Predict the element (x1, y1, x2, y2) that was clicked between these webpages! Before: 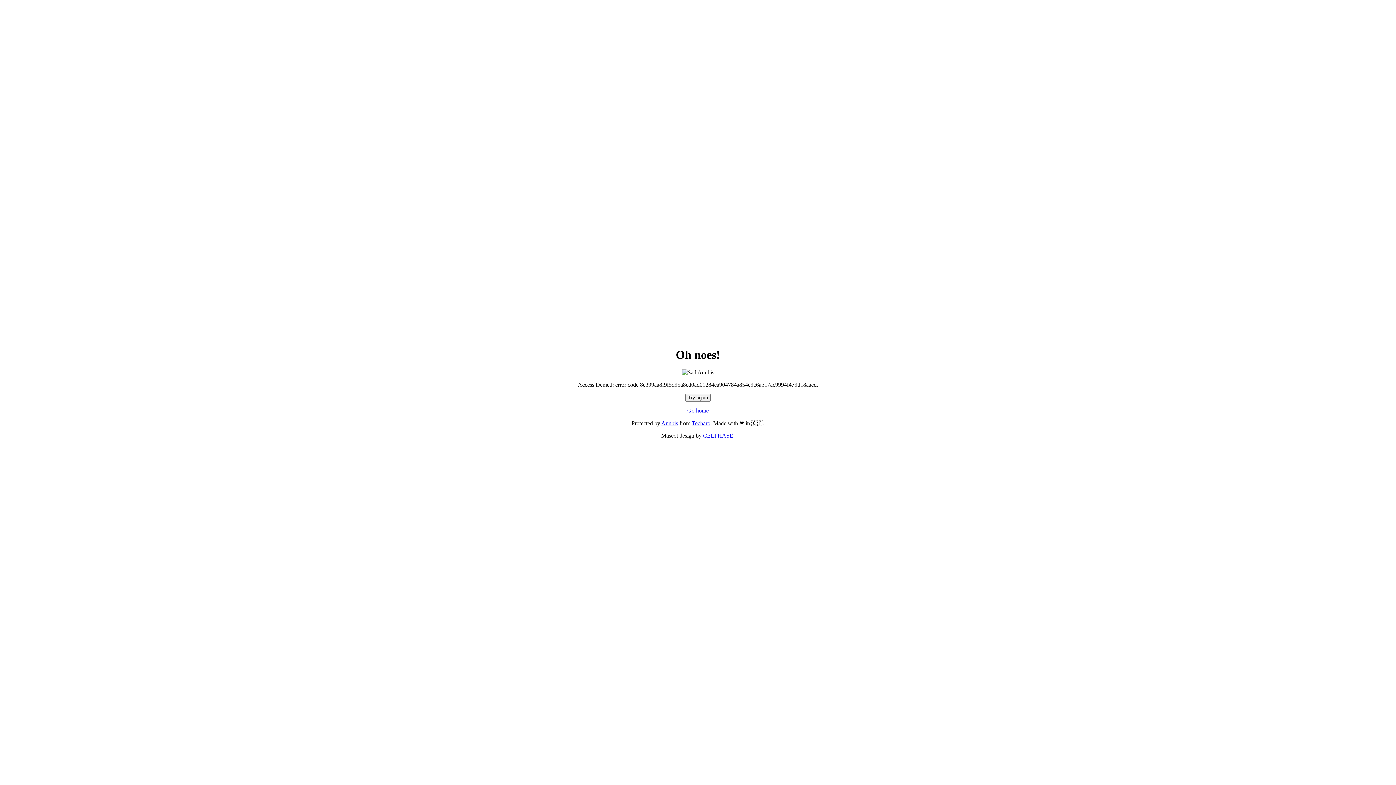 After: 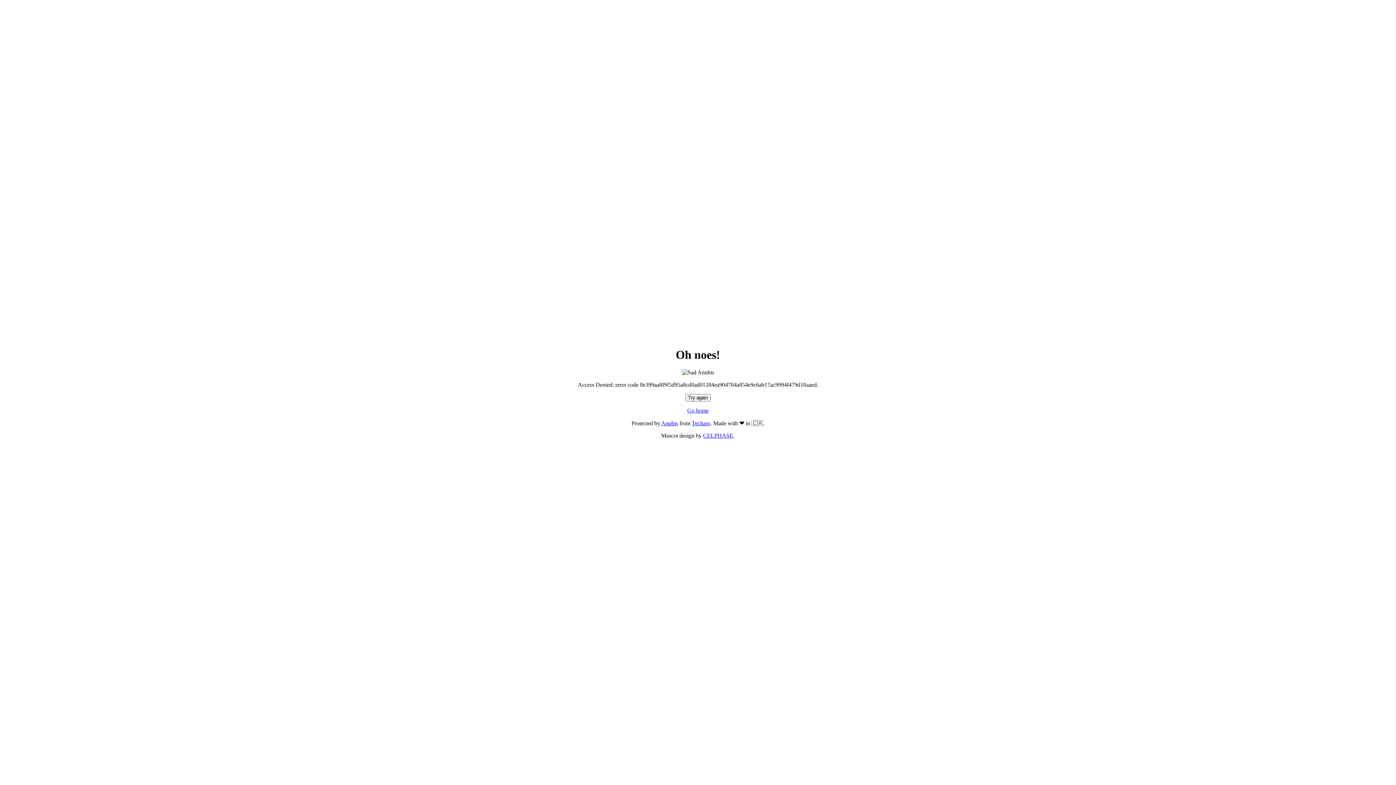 Action: label: Try again bbox: (685, 394, 710, 401)